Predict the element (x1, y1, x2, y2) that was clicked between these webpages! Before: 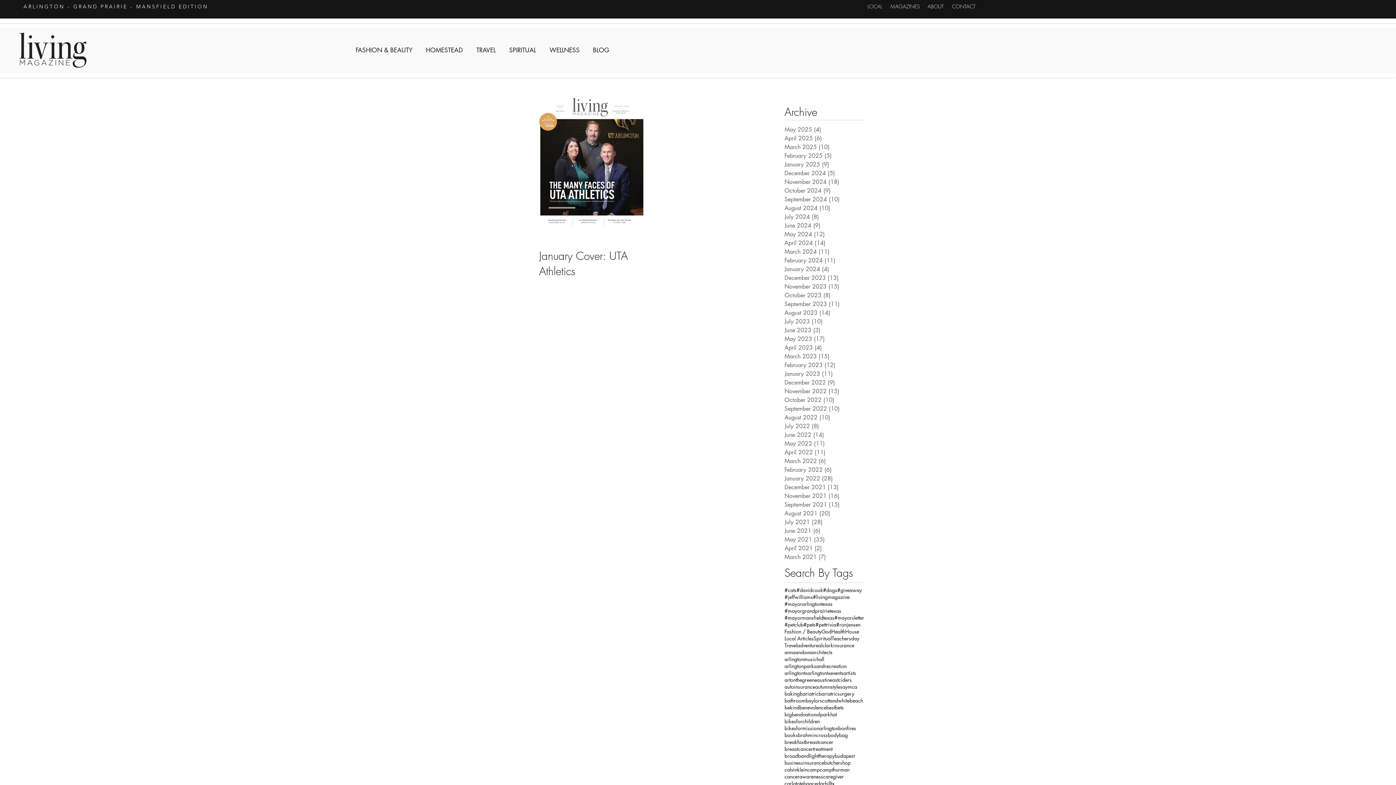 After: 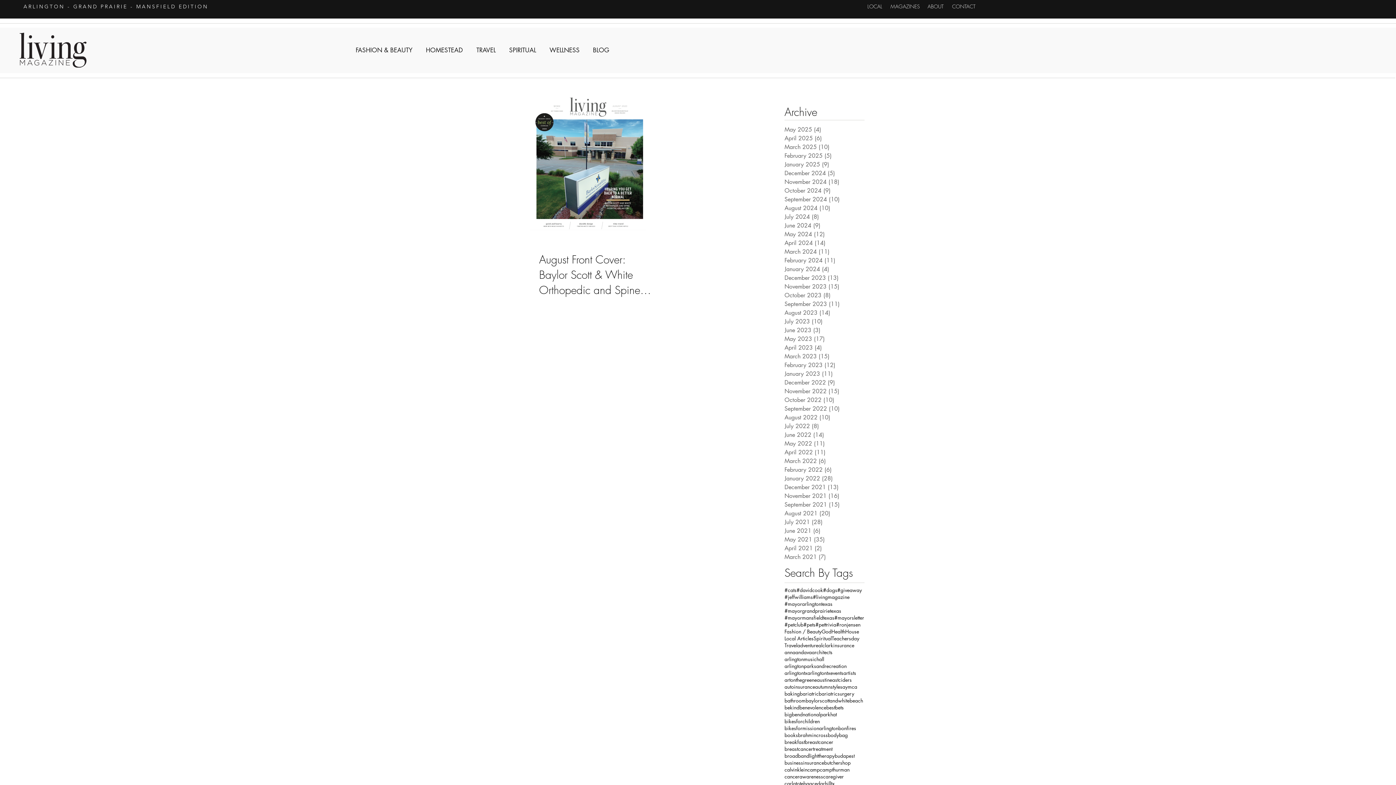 Action: bbox: (805, 697, 849, 704) label: baylorscottandwhite